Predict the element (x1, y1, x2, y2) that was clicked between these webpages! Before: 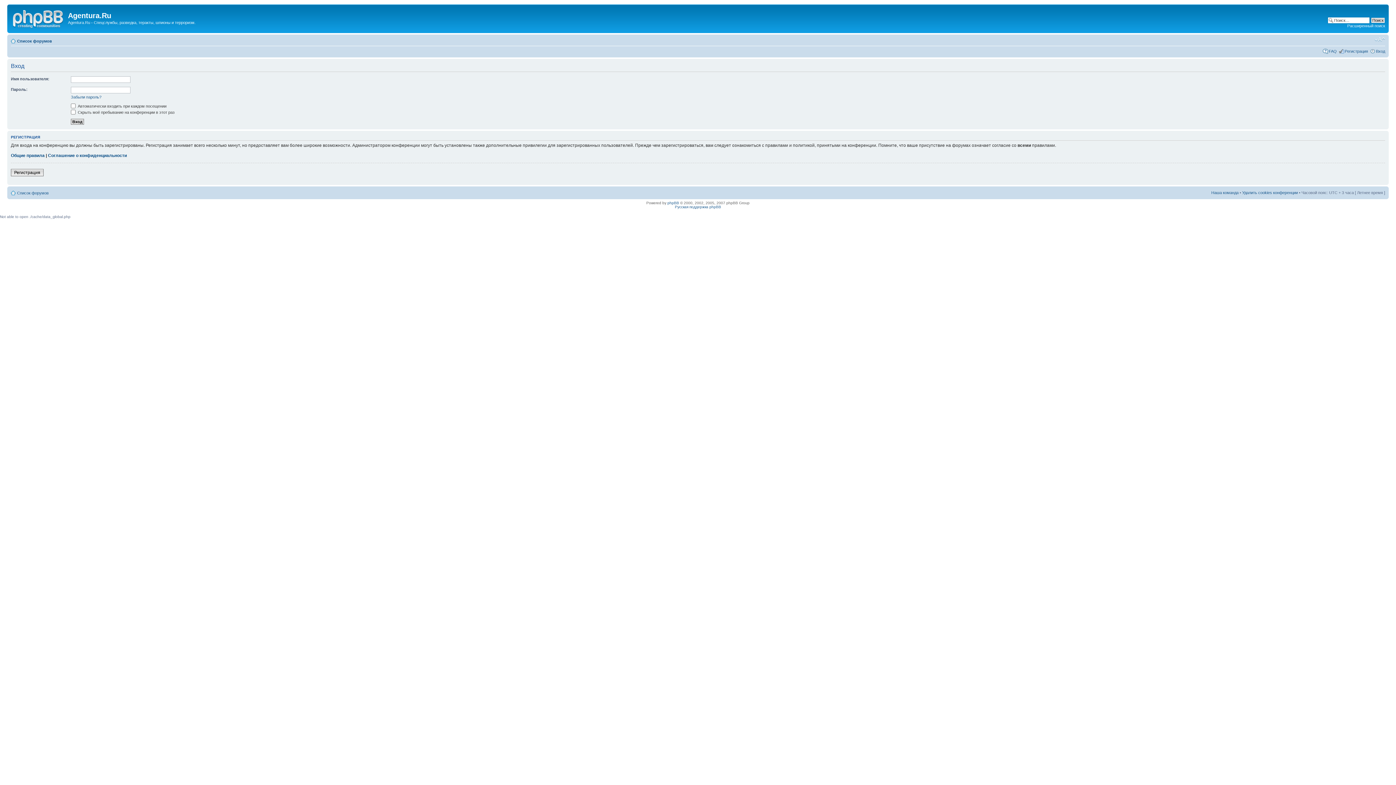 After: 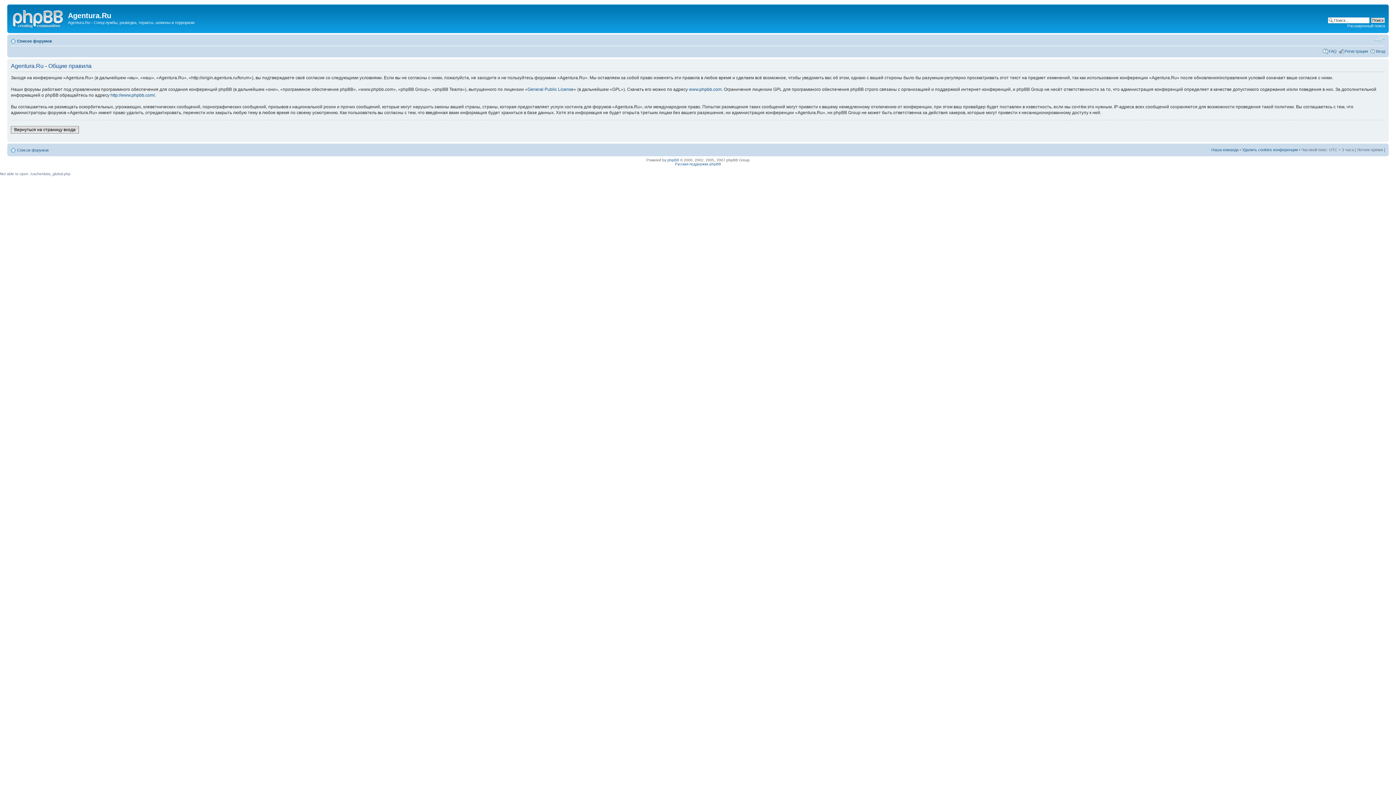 Action: bbox: (10, 153, 44, 158) label: Общие правила